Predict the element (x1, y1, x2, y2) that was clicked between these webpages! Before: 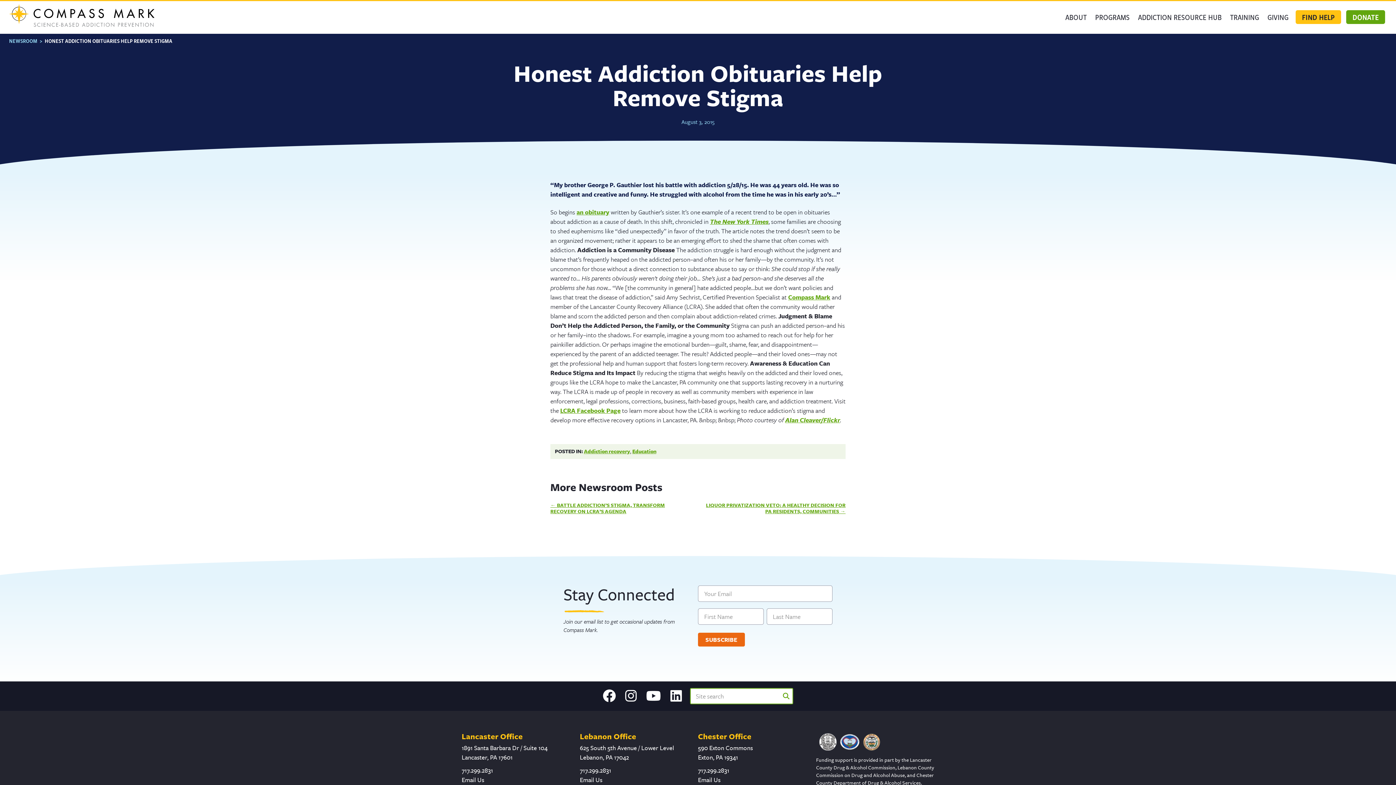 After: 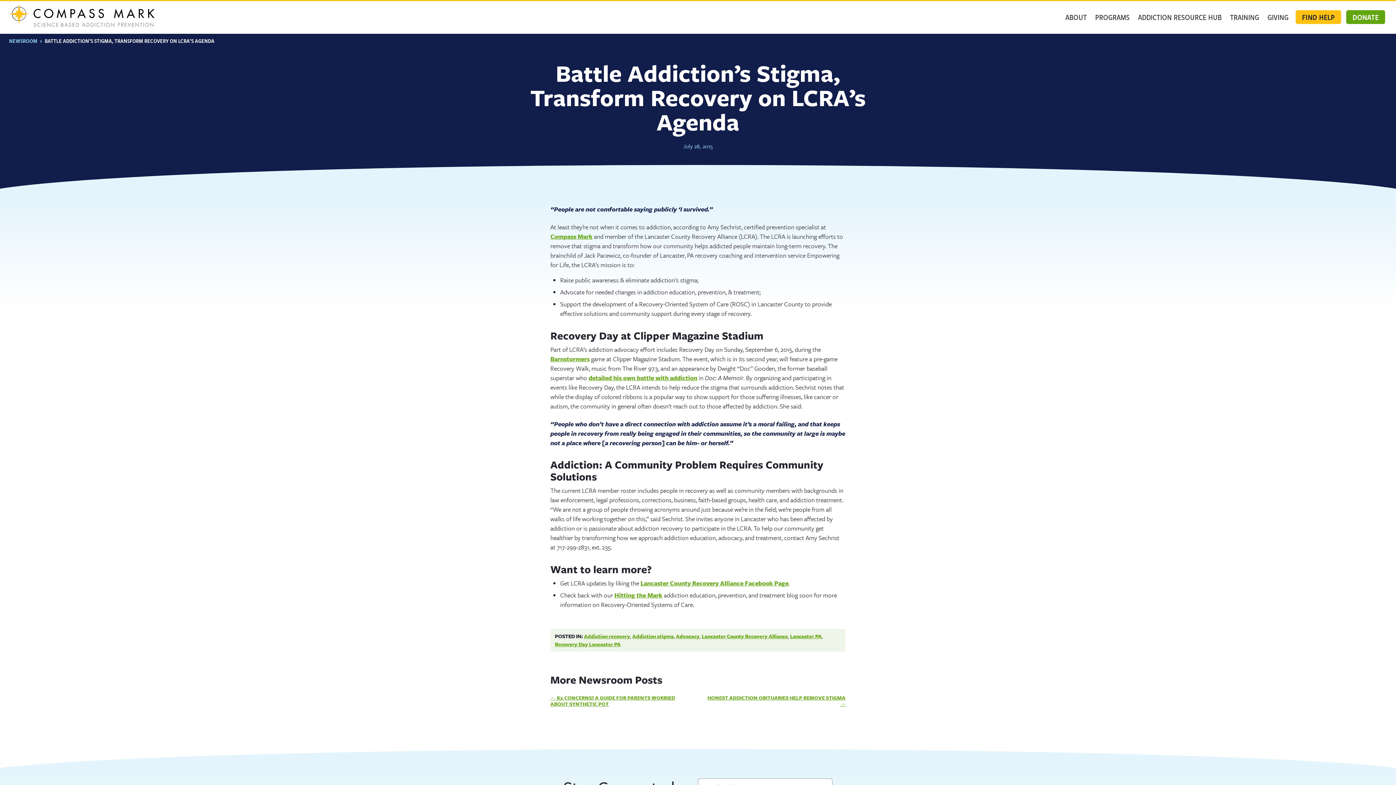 Action: bbox: (550, 501, 665, 515) label: BATTLE ADDICTION’S STIGMA, TRANSFORM RECOVERY ON LCRA’S AGENDA